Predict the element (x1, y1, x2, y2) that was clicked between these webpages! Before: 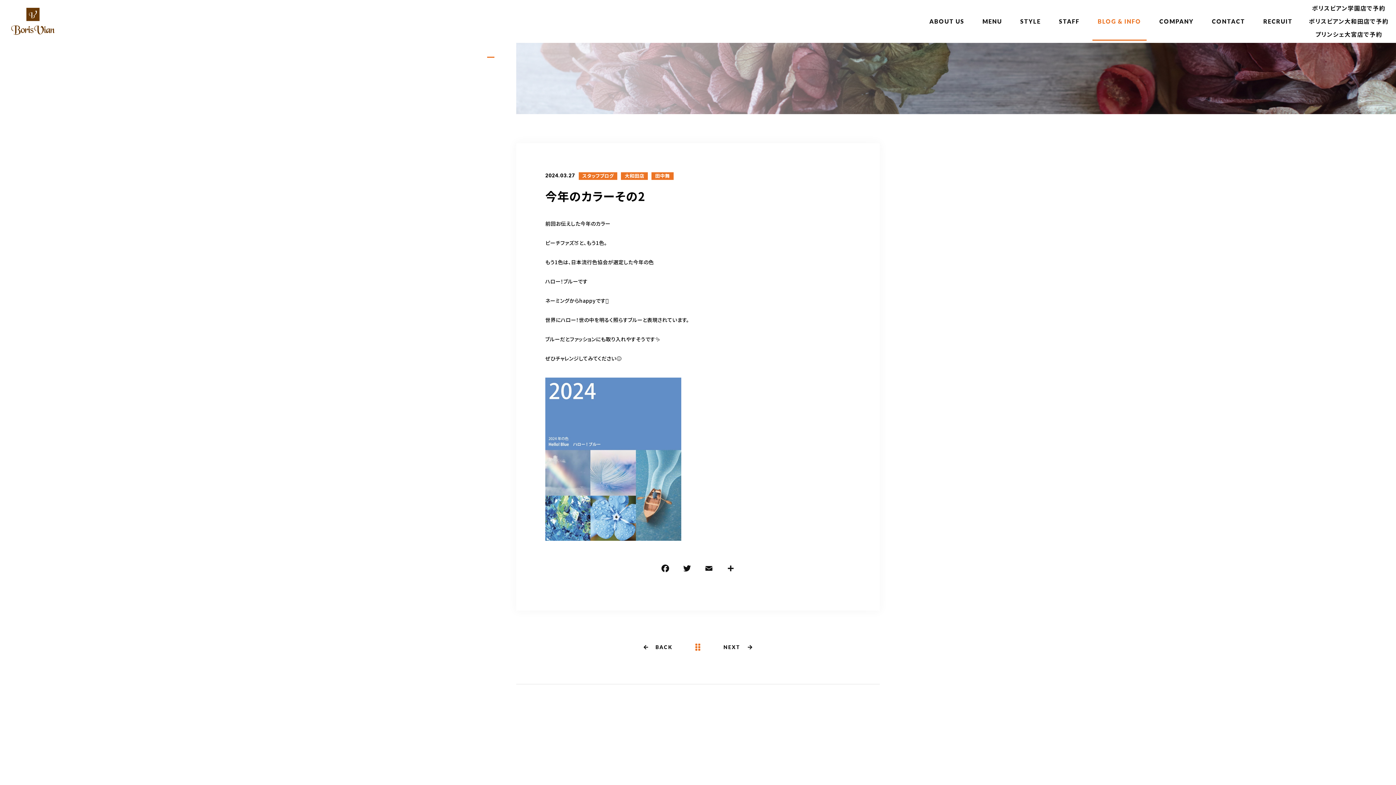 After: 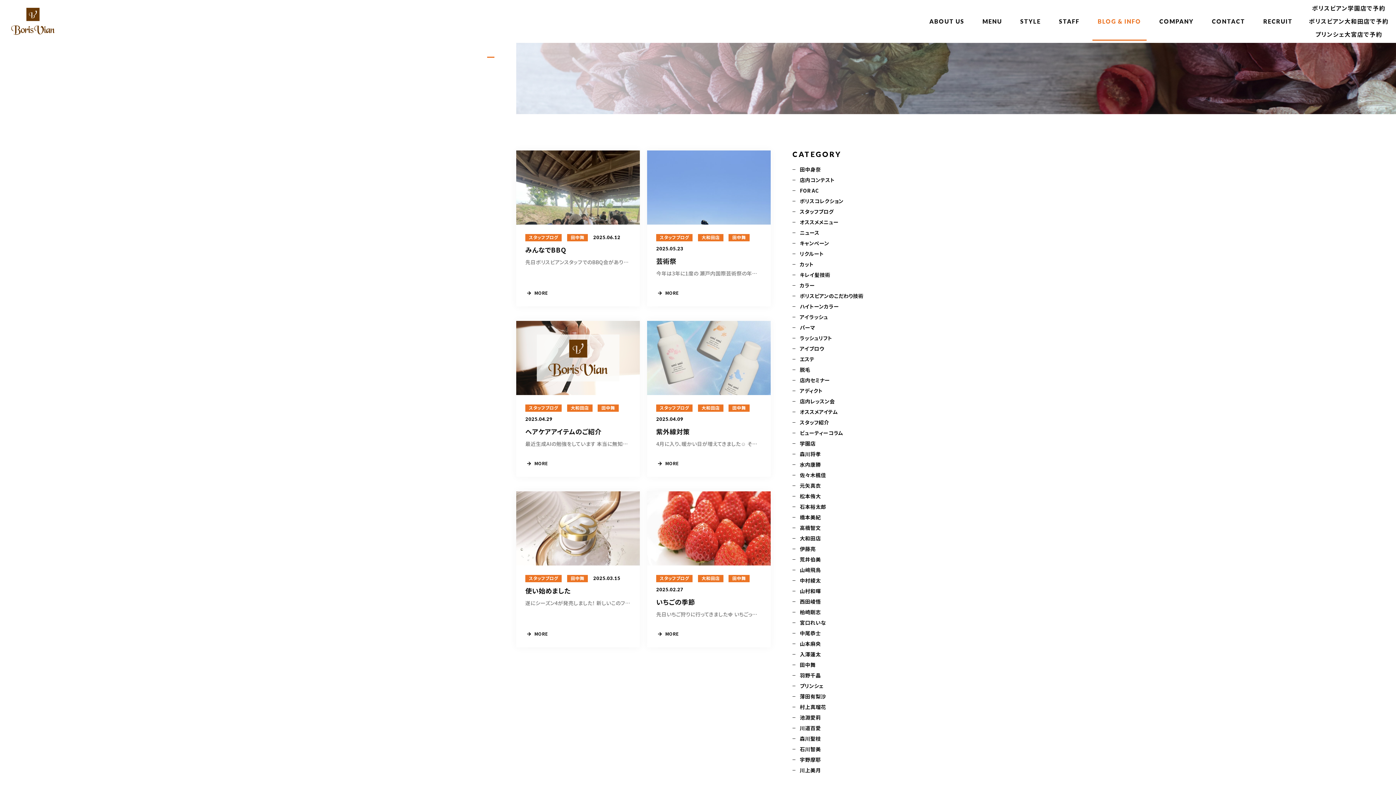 Action: label: 田中舞 bbox: (655, 173, 670, 178)